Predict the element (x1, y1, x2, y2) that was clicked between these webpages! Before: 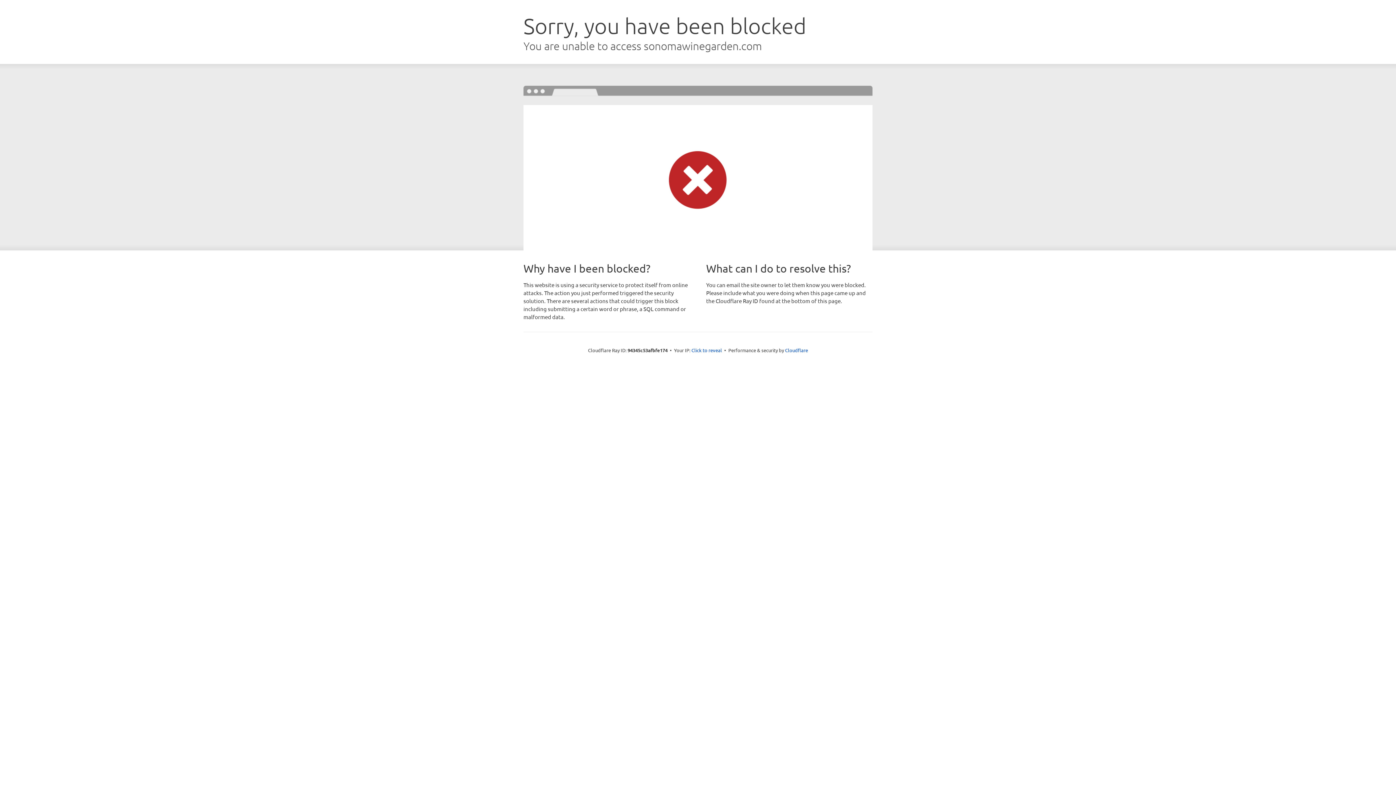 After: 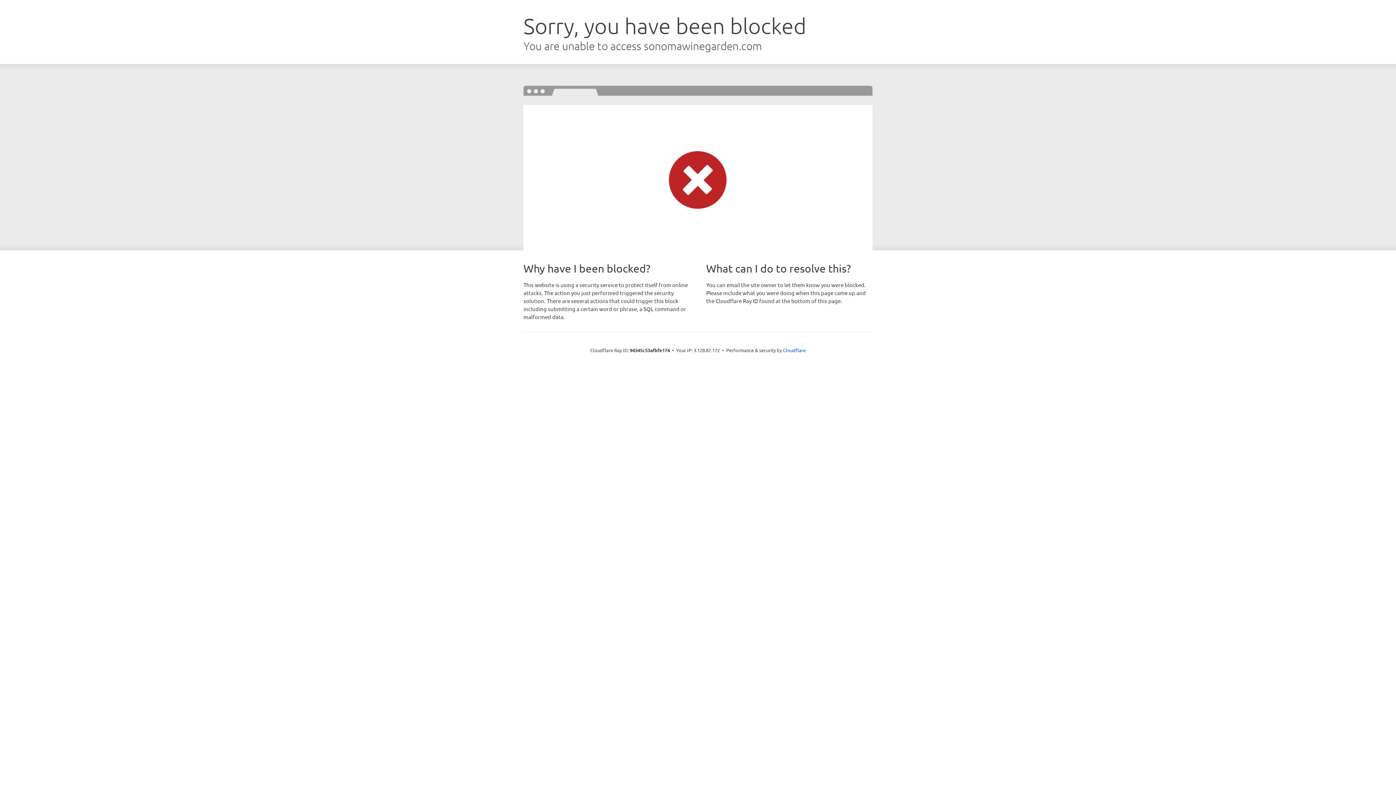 Action: bbox: (691, 346, 722, 353) label: Click to reveal